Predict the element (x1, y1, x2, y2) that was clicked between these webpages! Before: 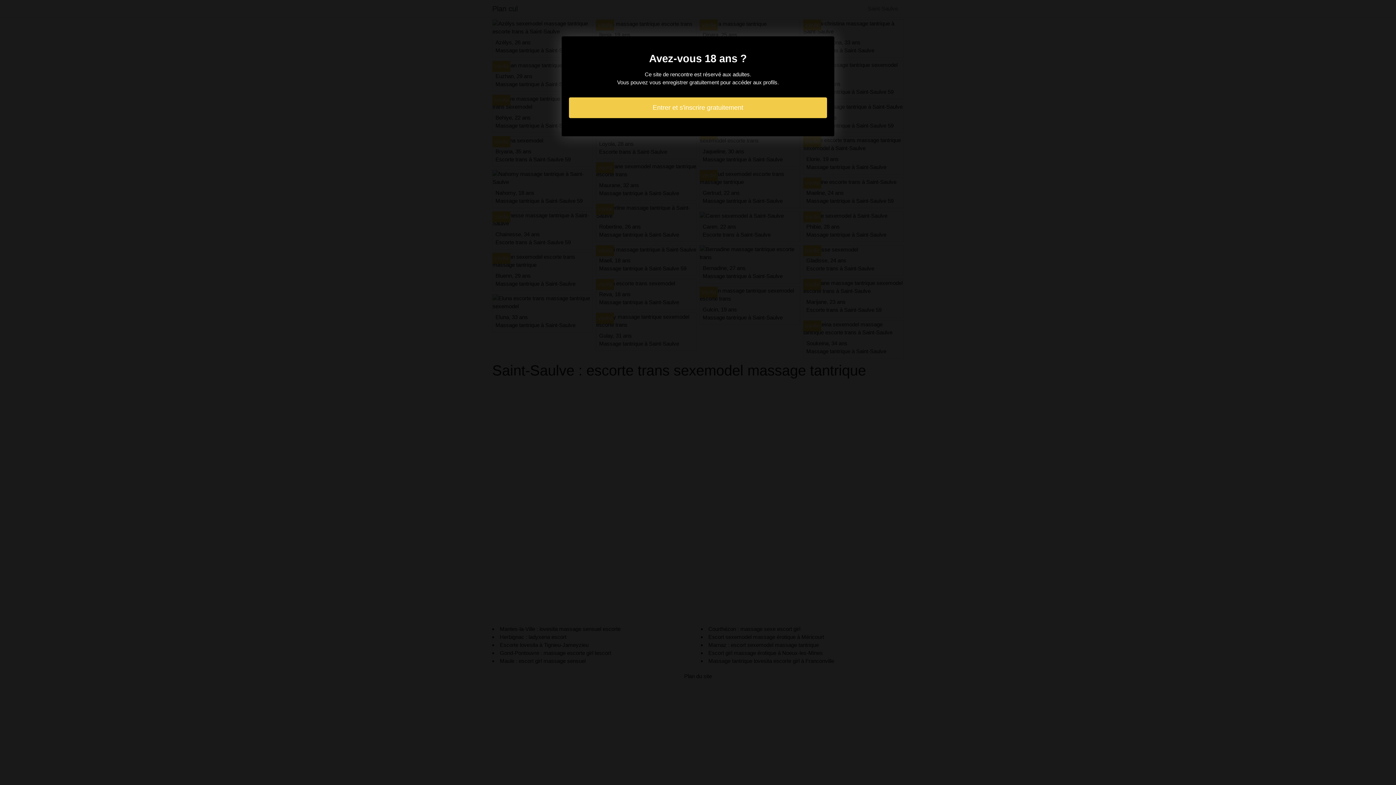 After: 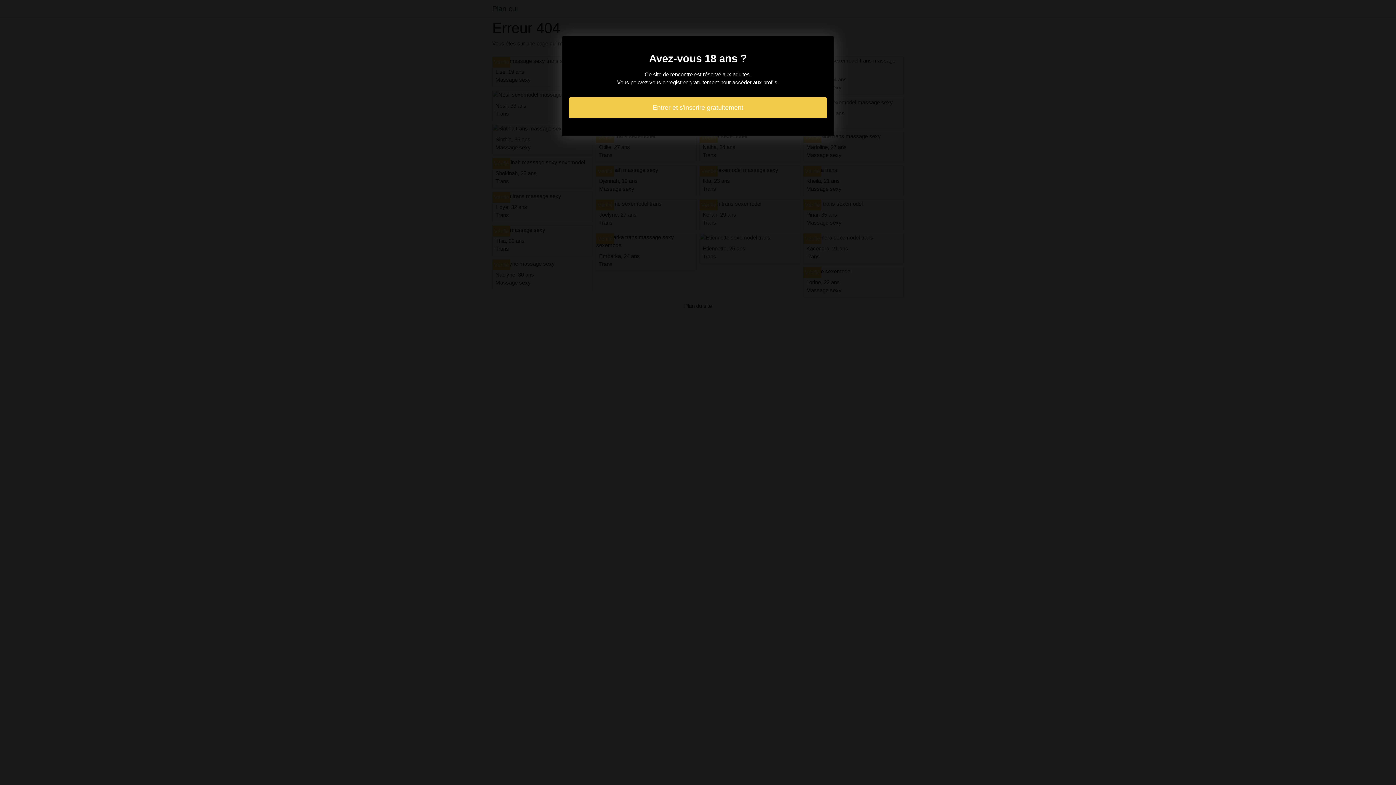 Action: label: Entrer et s'inscrire gratuitement bbox: (569, 97, 827, 118)